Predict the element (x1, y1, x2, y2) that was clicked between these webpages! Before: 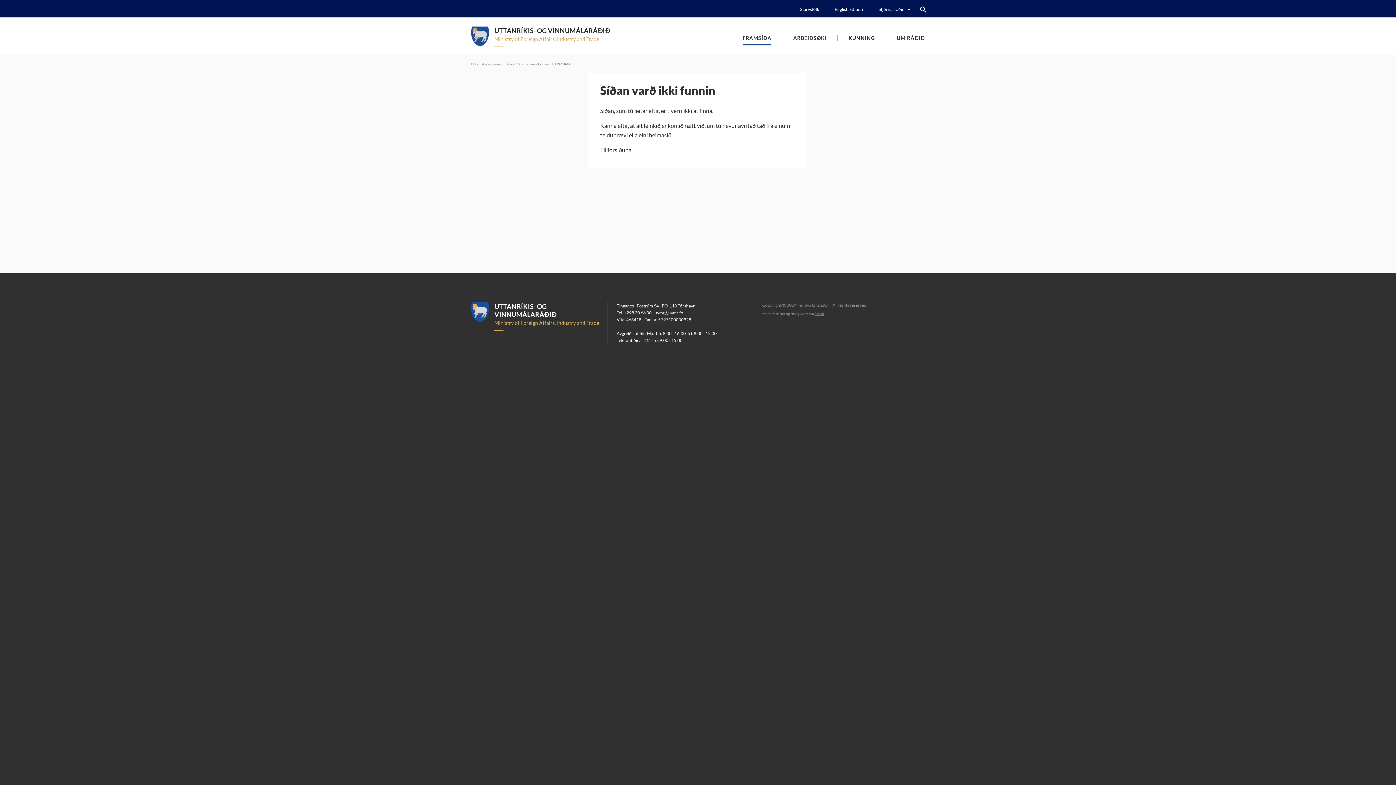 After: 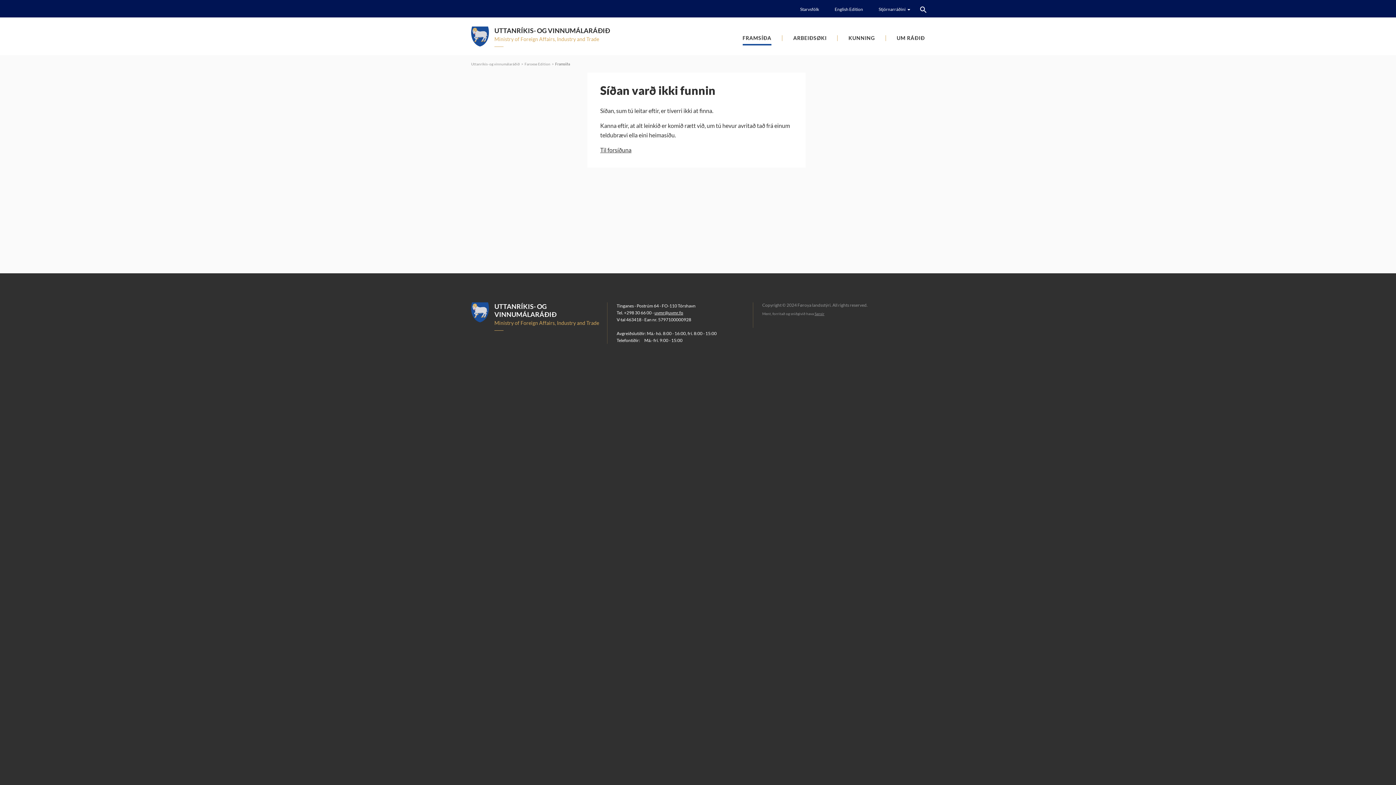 Action: label: uvmr@uvmr.fo bbox: (654, 310, 683, 315)